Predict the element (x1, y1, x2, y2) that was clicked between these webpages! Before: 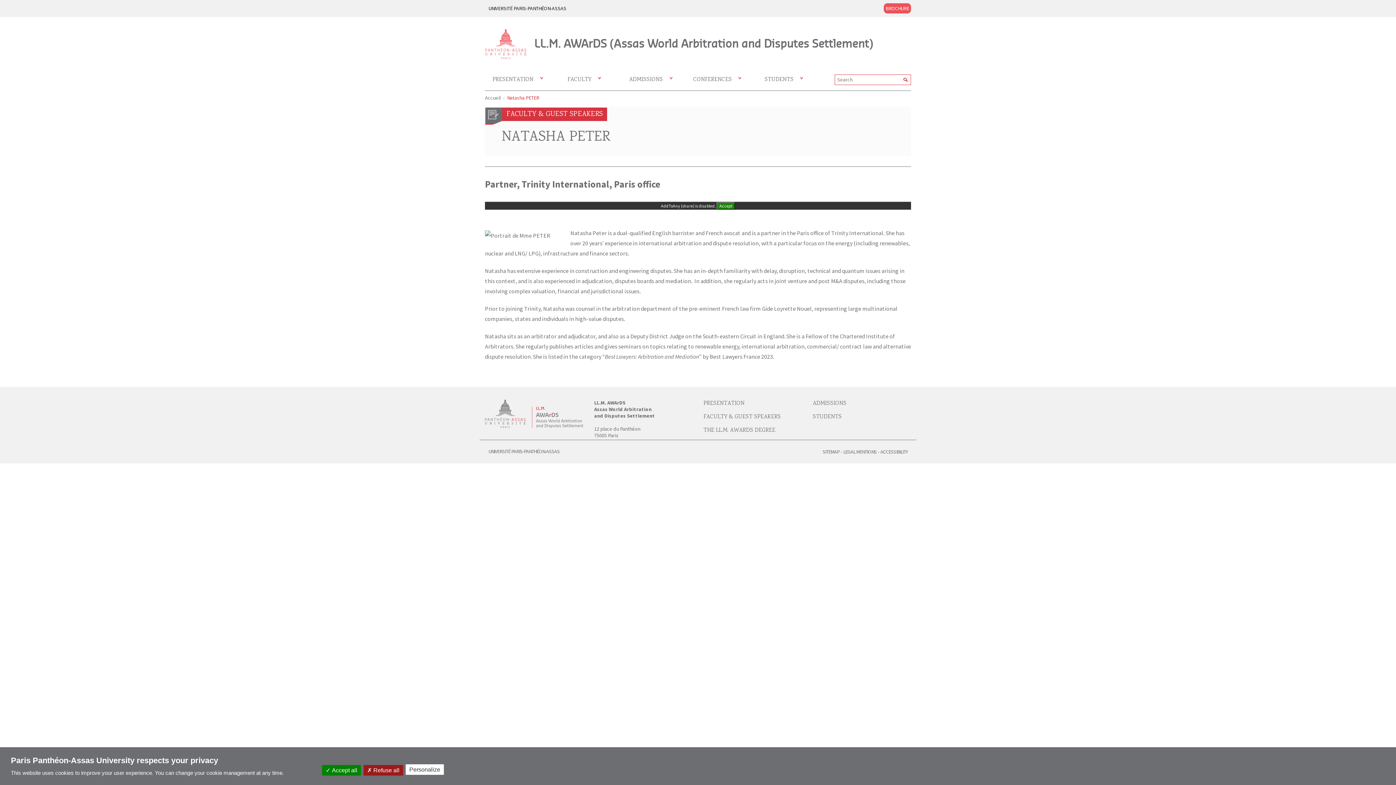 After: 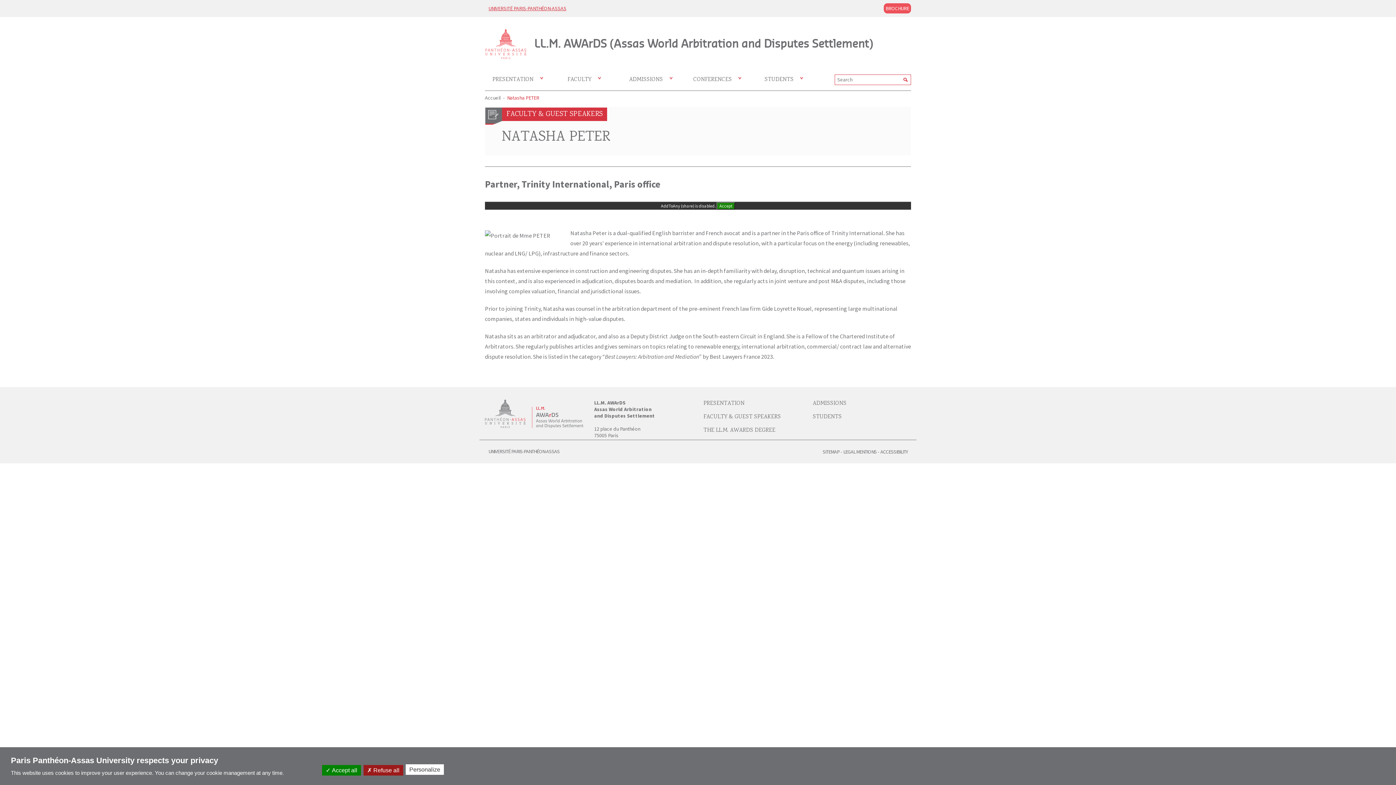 Action: bbox: (488, 5, 566, 11) label: UNIVERSITÉ PARIS-PANTHÉON-ASSAS